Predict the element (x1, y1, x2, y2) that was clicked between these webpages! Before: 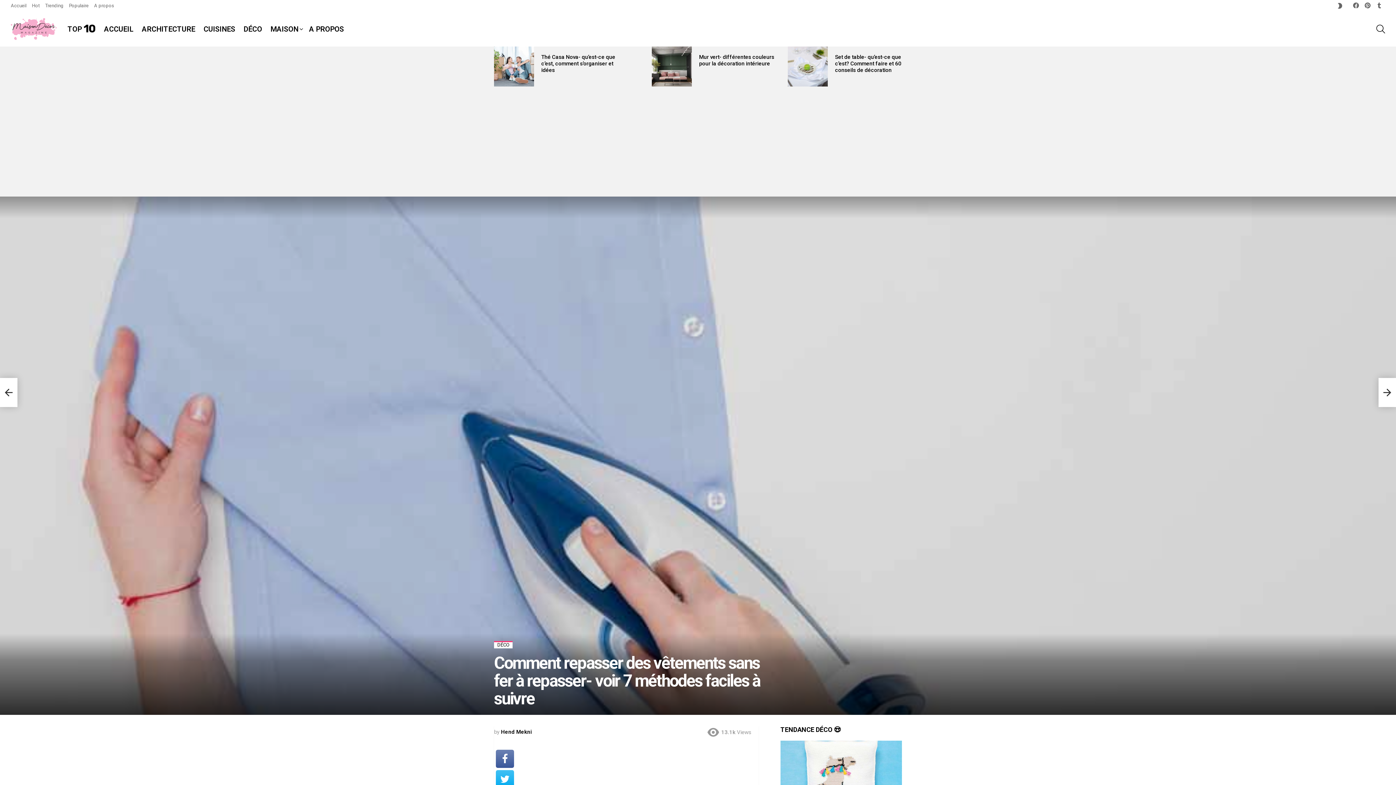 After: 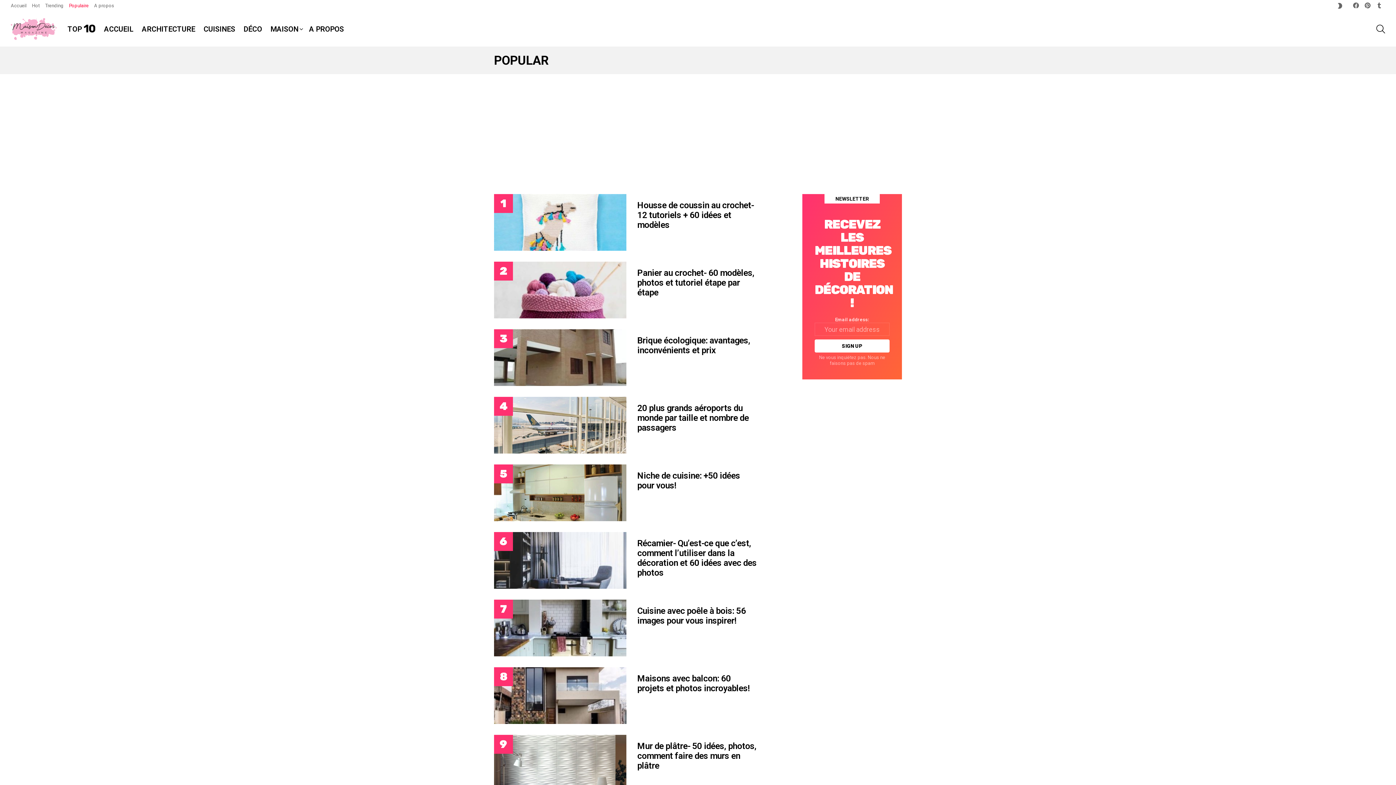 Action: bbox: (69, 0, 88, 11) label: Populaire